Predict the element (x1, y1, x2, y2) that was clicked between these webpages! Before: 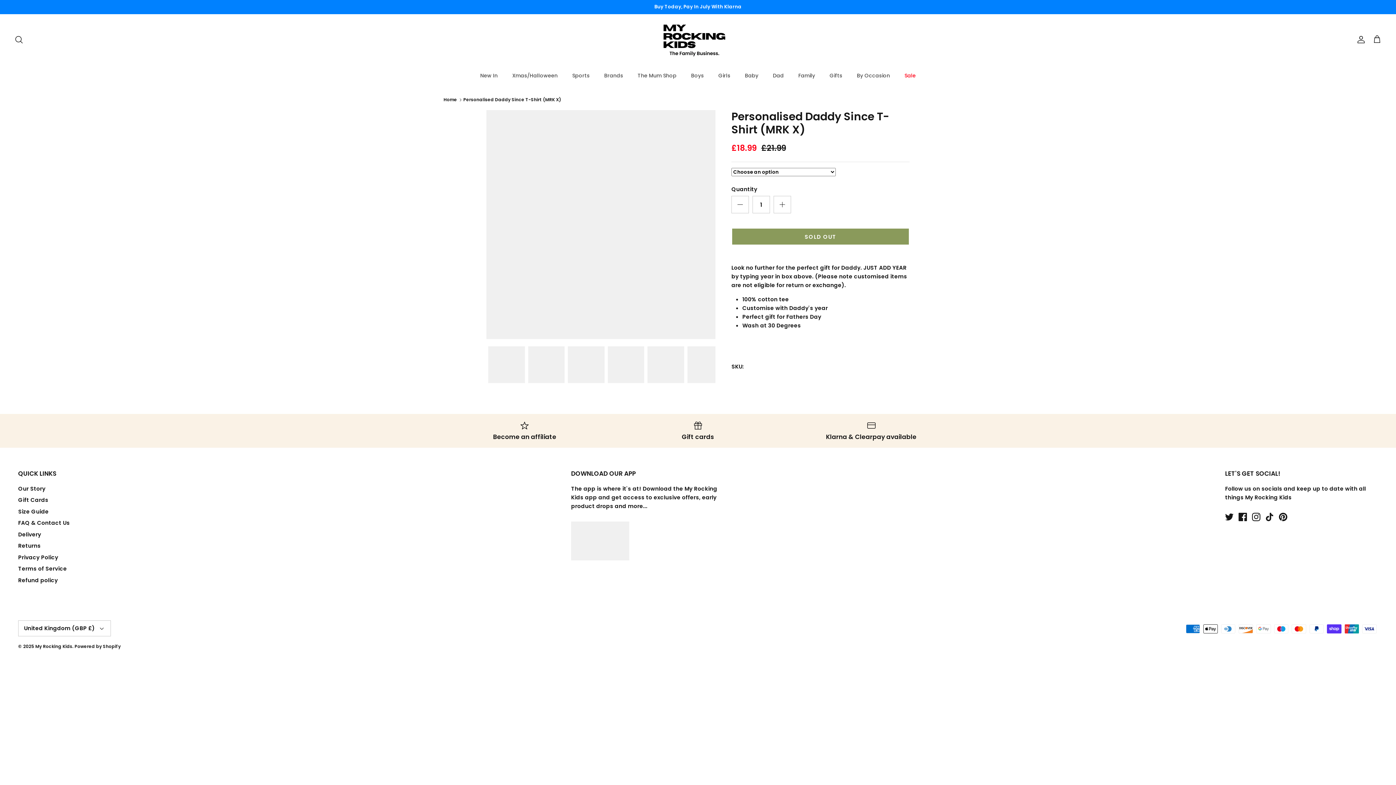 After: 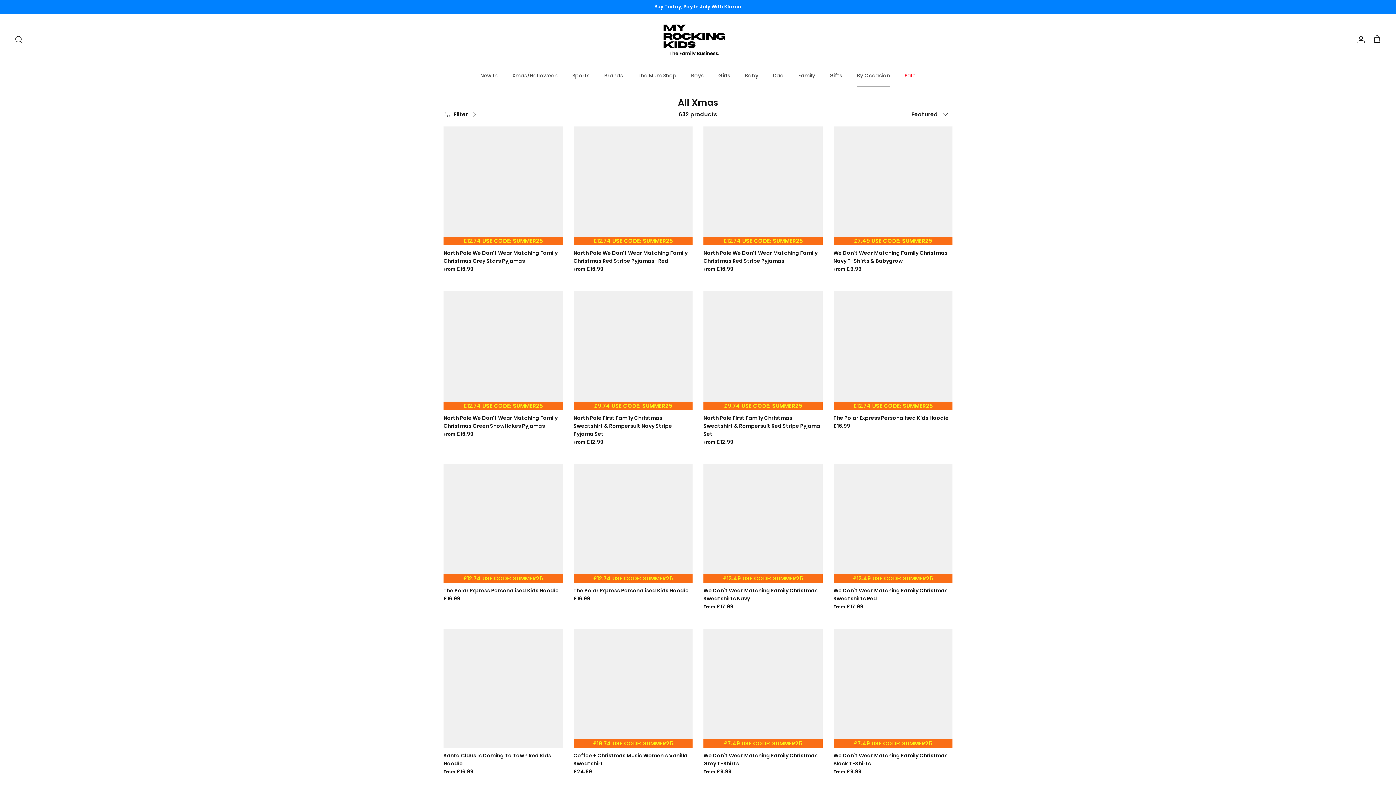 Action: bbox: (850, 65, 896, 86) label: By Occasion